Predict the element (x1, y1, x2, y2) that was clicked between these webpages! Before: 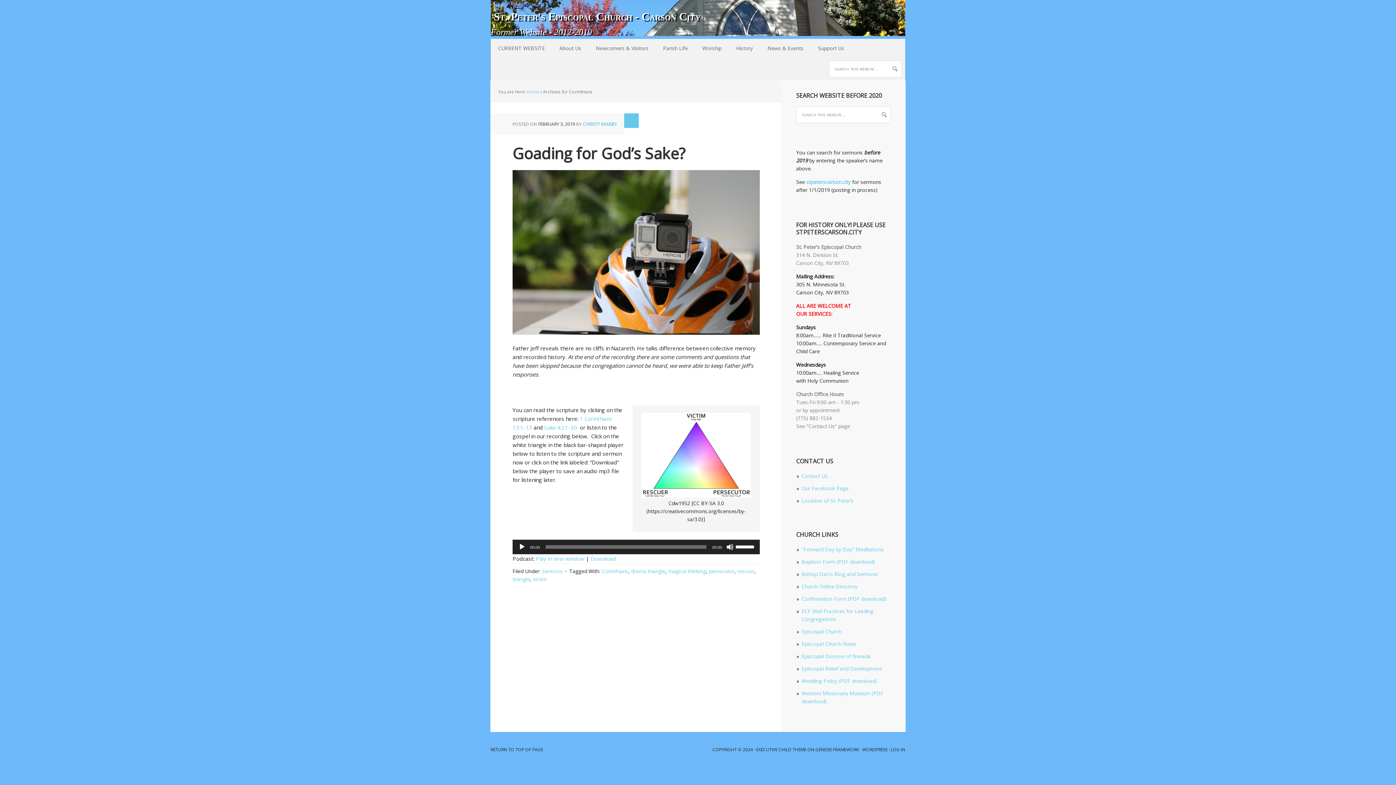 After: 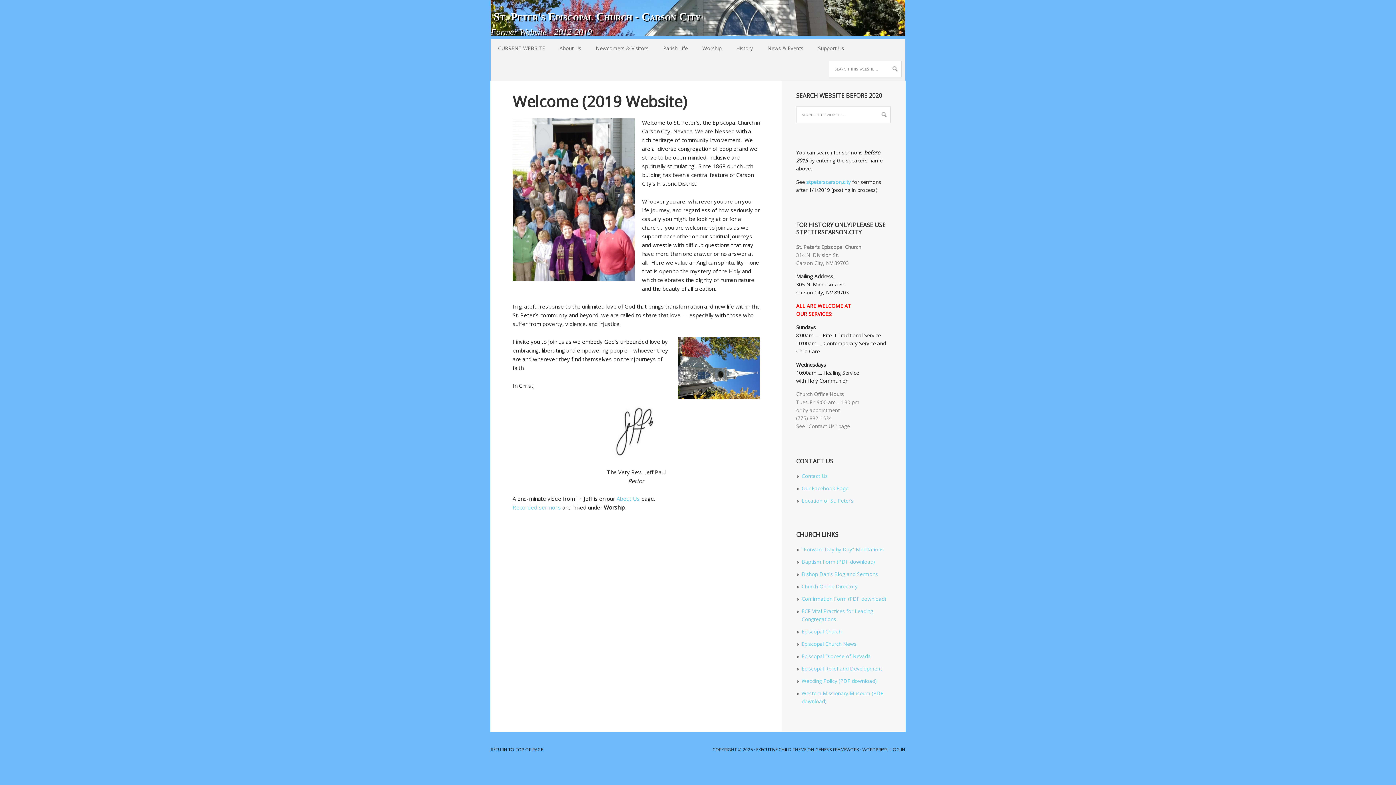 Action: label: Home bbox: (526, 88, 539, 94)